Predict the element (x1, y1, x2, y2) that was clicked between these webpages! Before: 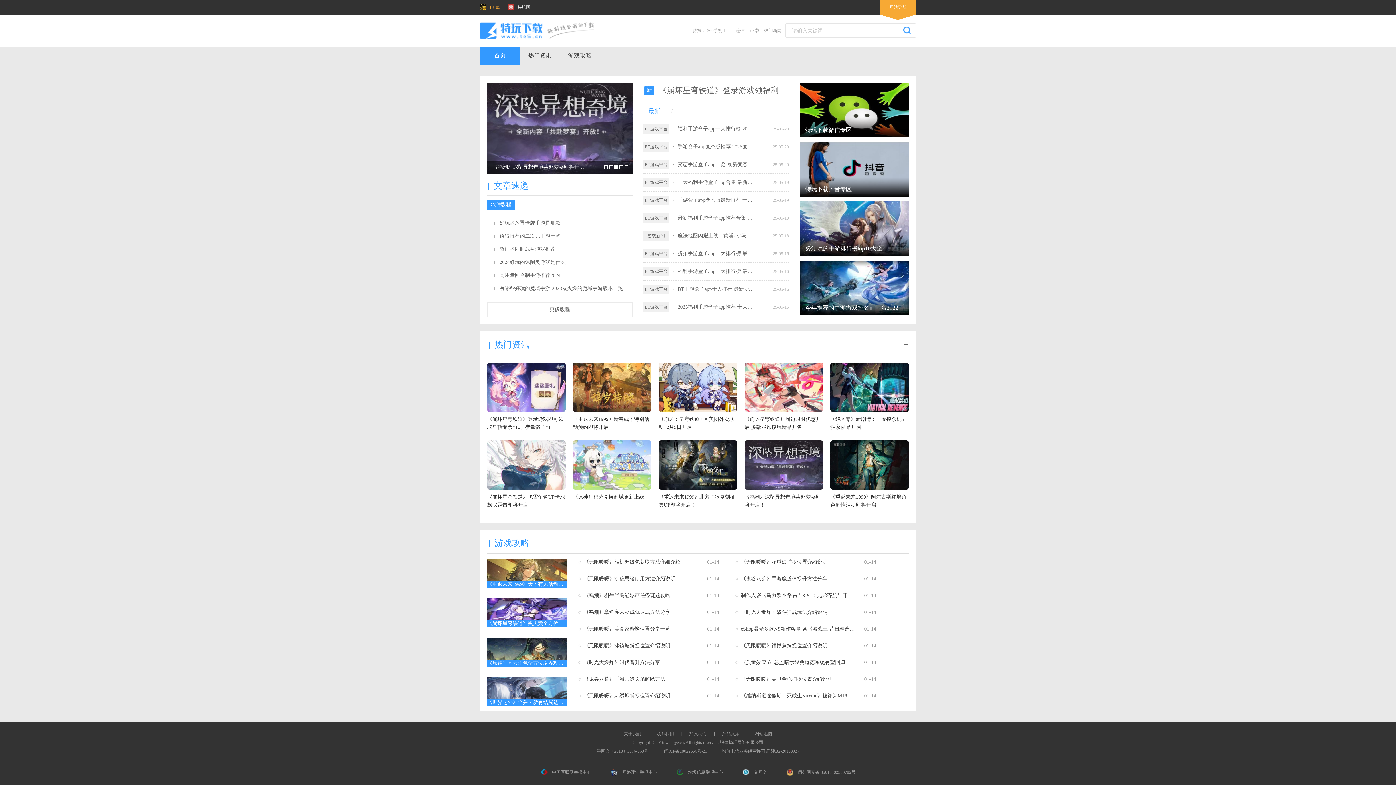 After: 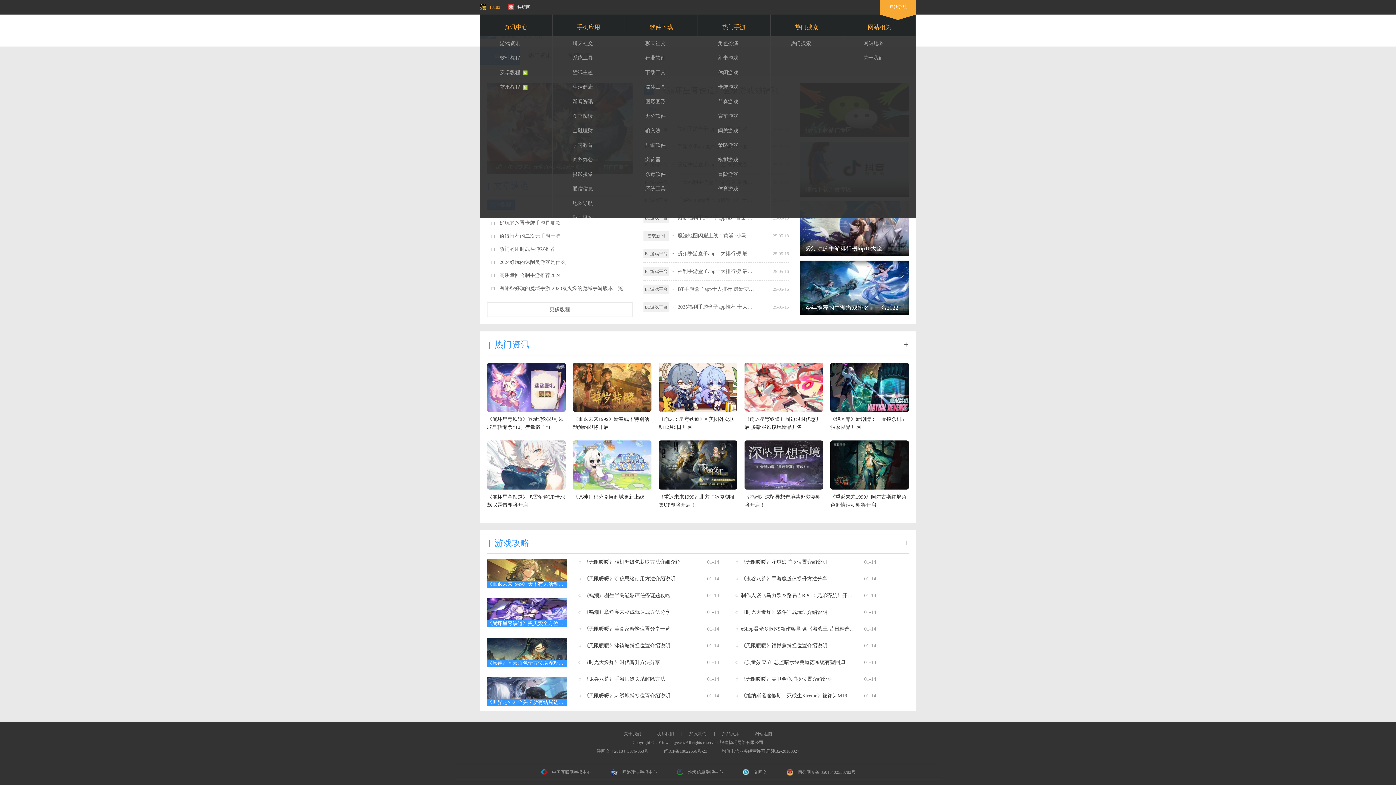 Action: label: 网站导航 bbox: (880, 0, 916, 21)